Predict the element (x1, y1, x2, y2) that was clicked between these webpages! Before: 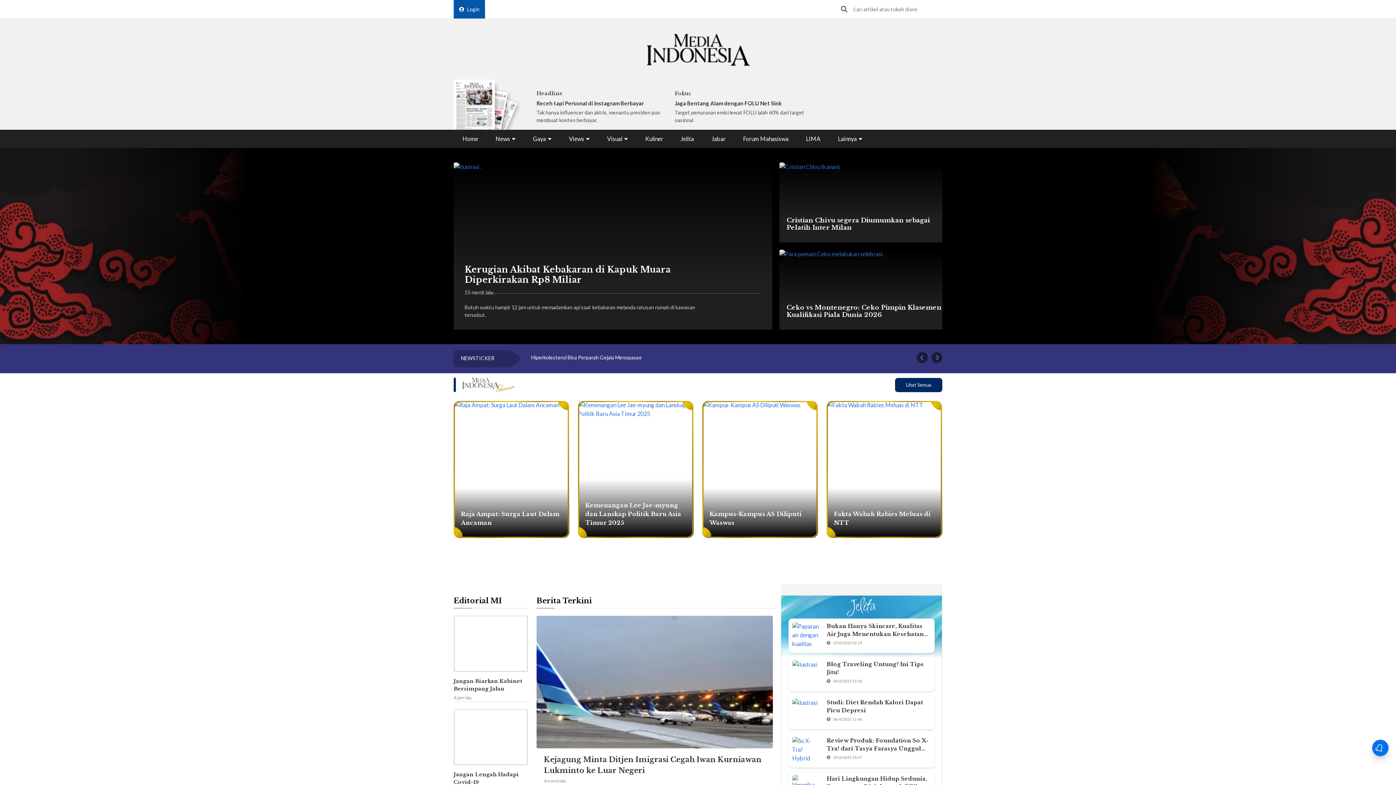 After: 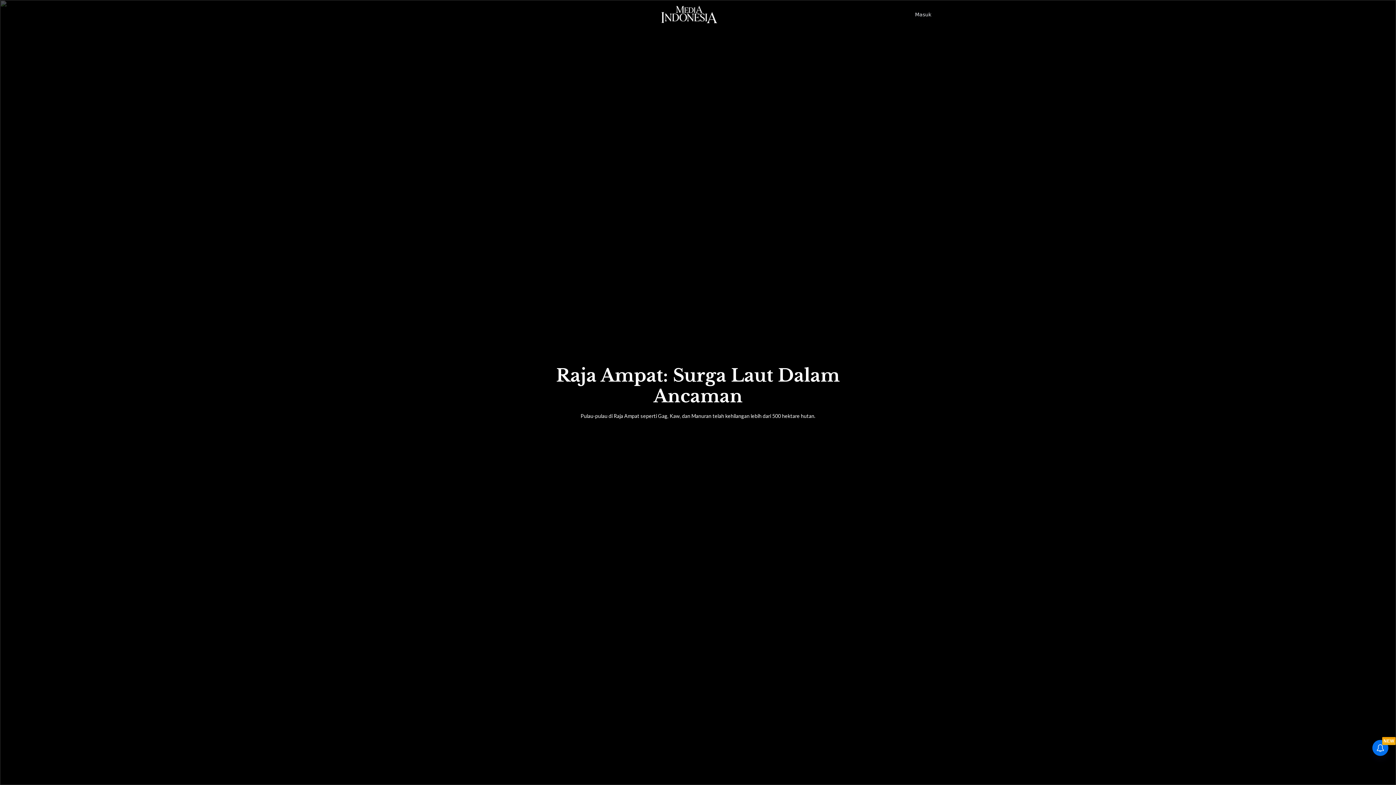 Action: bbox: (453, 401, 569, 538)